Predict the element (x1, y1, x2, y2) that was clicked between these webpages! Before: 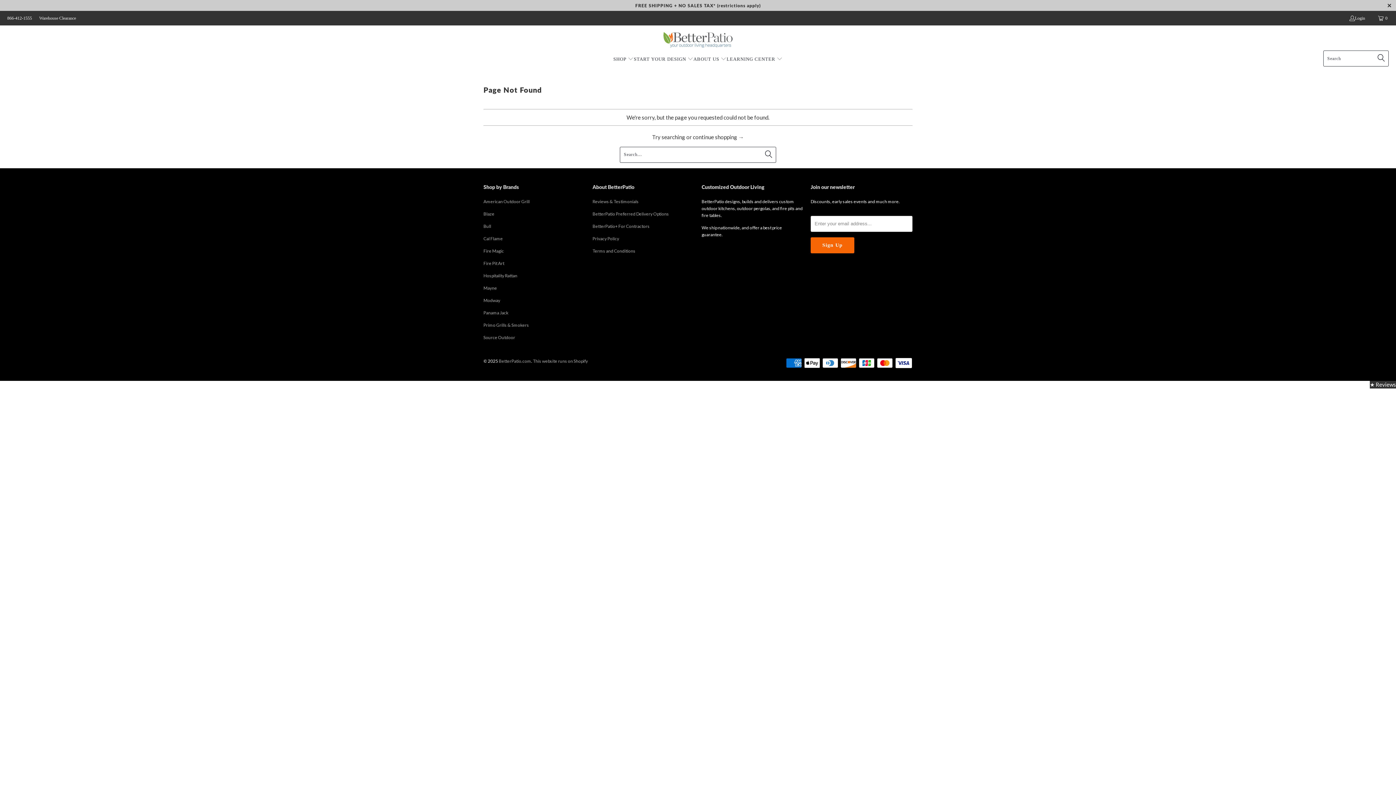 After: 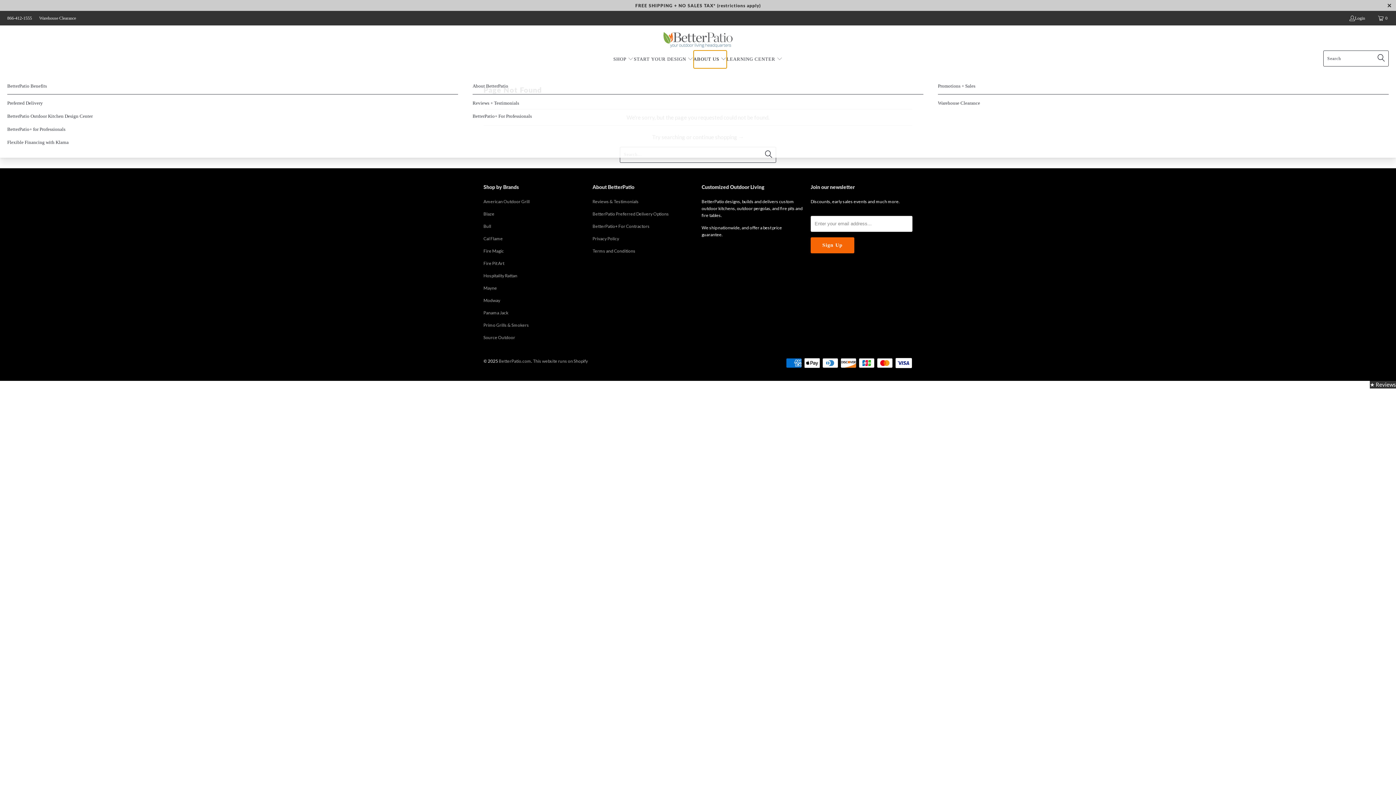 Action: label: ABOUT US  bbox: (693, 50, 726, 68)